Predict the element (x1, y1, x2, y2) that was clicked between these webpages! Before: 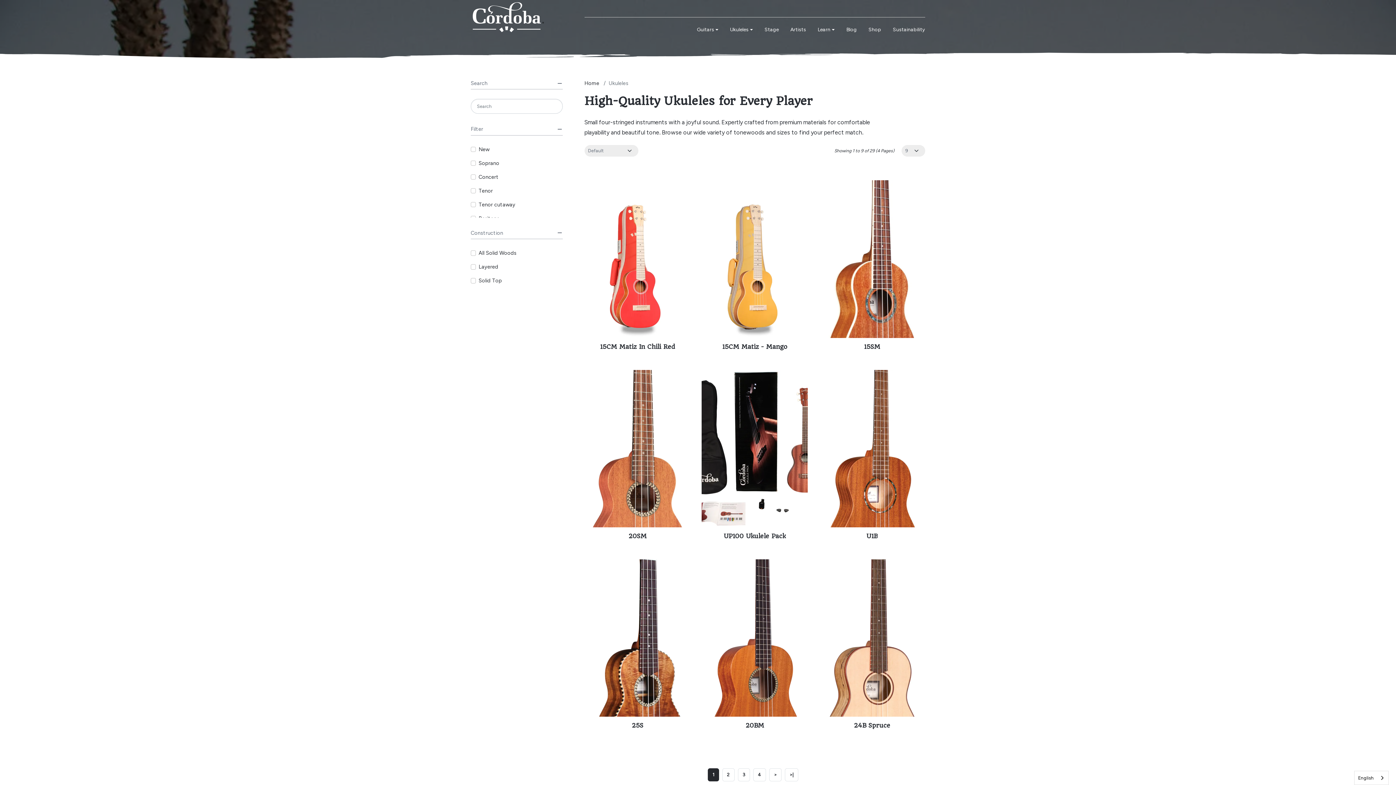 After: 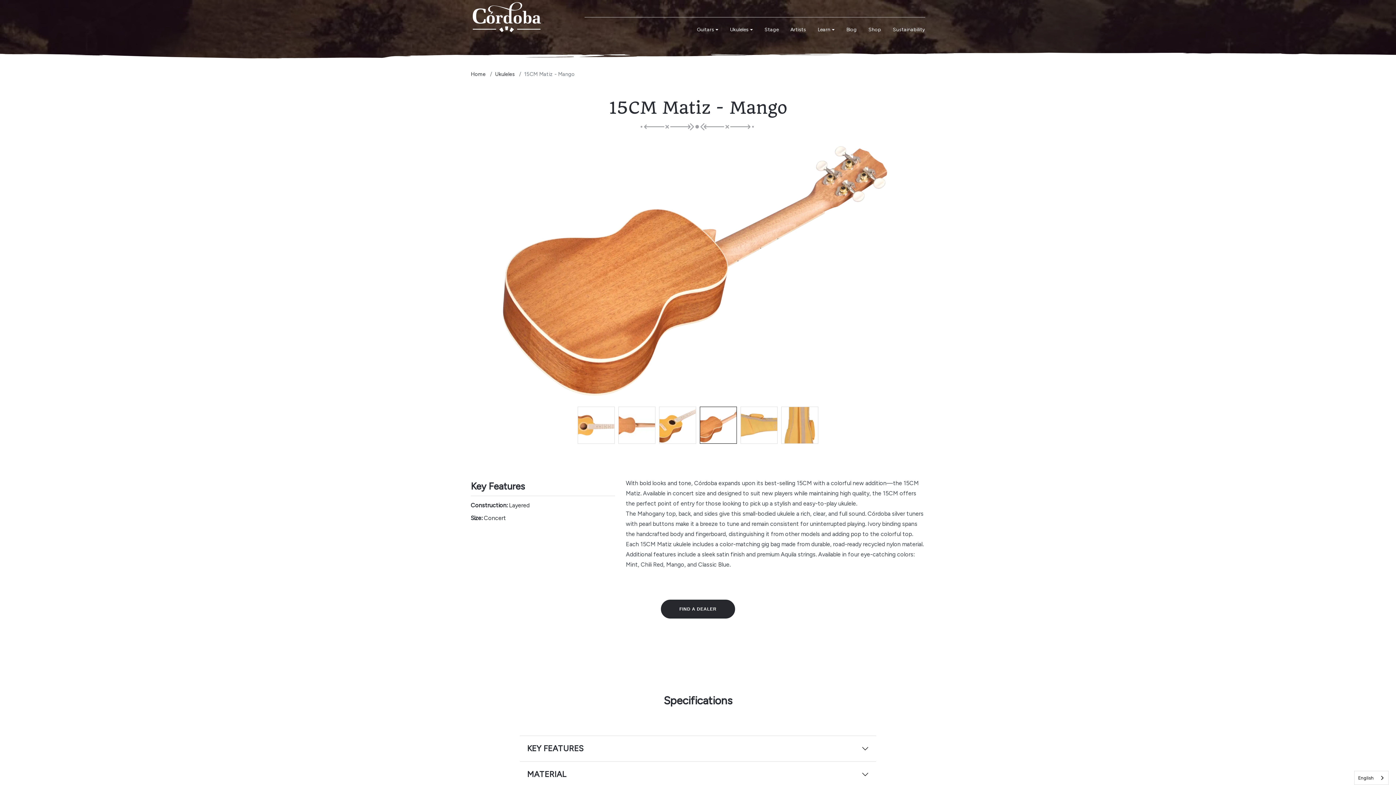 Action: bbox: (701, 180, 808, 338)